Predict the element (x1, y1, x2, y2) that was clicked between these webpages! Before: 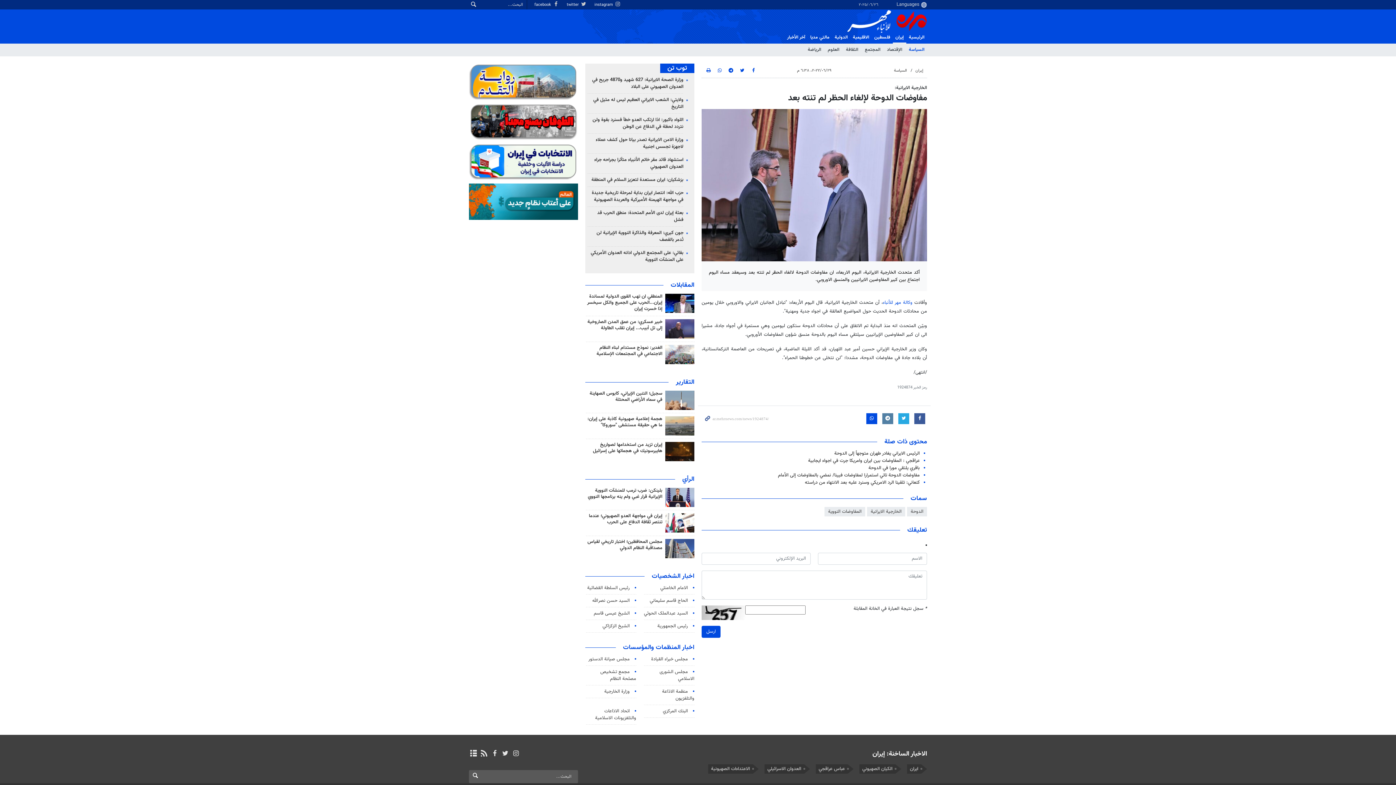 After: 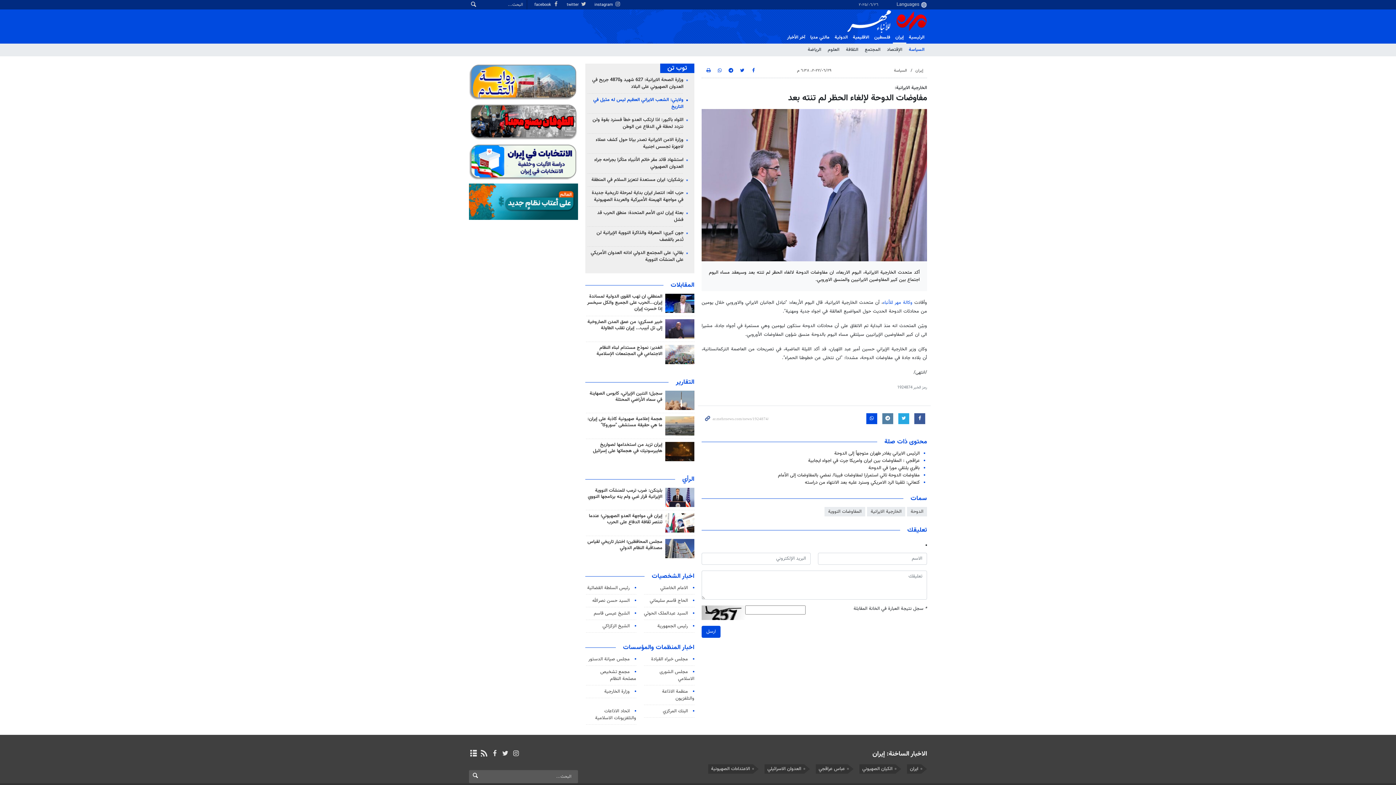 Action: label: ولايتي: الشعب الايراني العظيم ليس له مثيل في التاريخ bbox: (593, 96, 683, 110)